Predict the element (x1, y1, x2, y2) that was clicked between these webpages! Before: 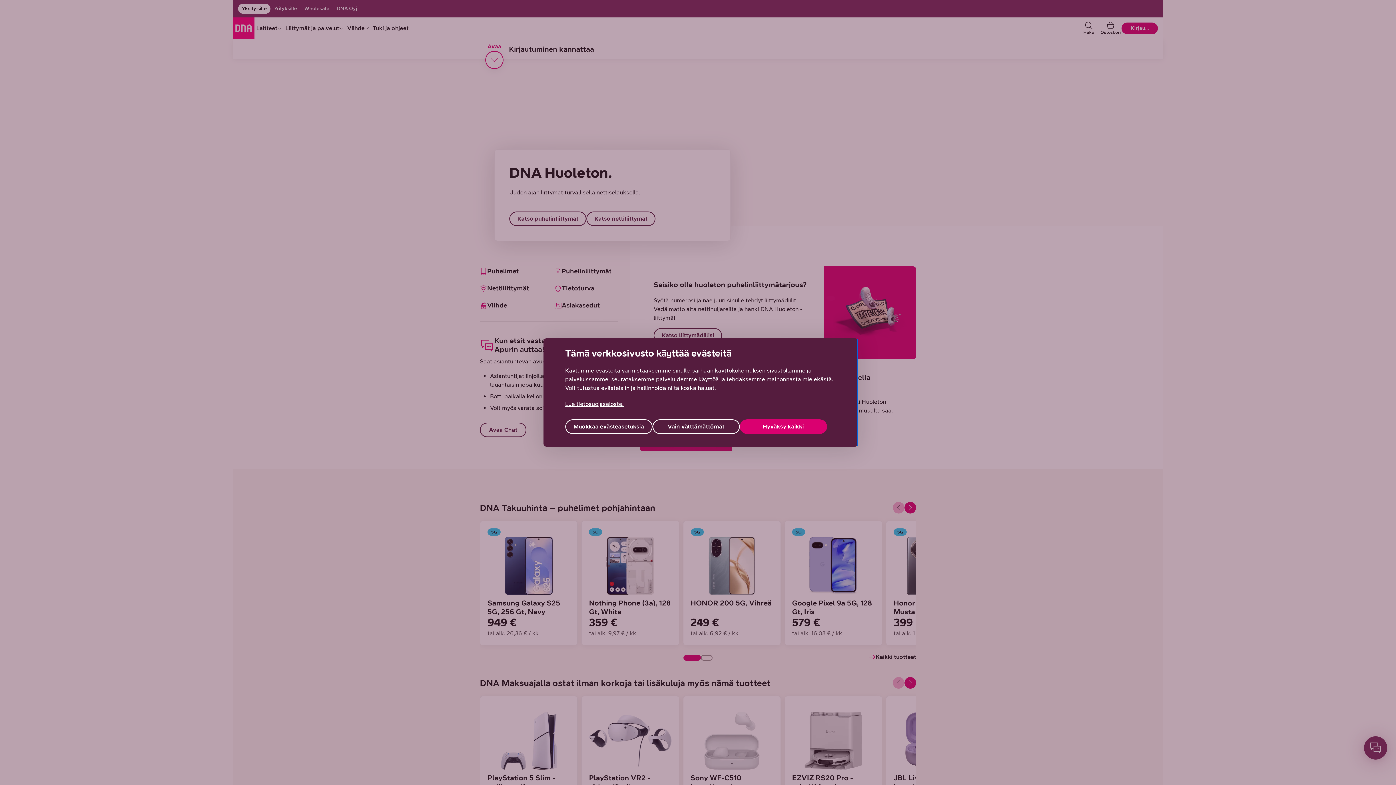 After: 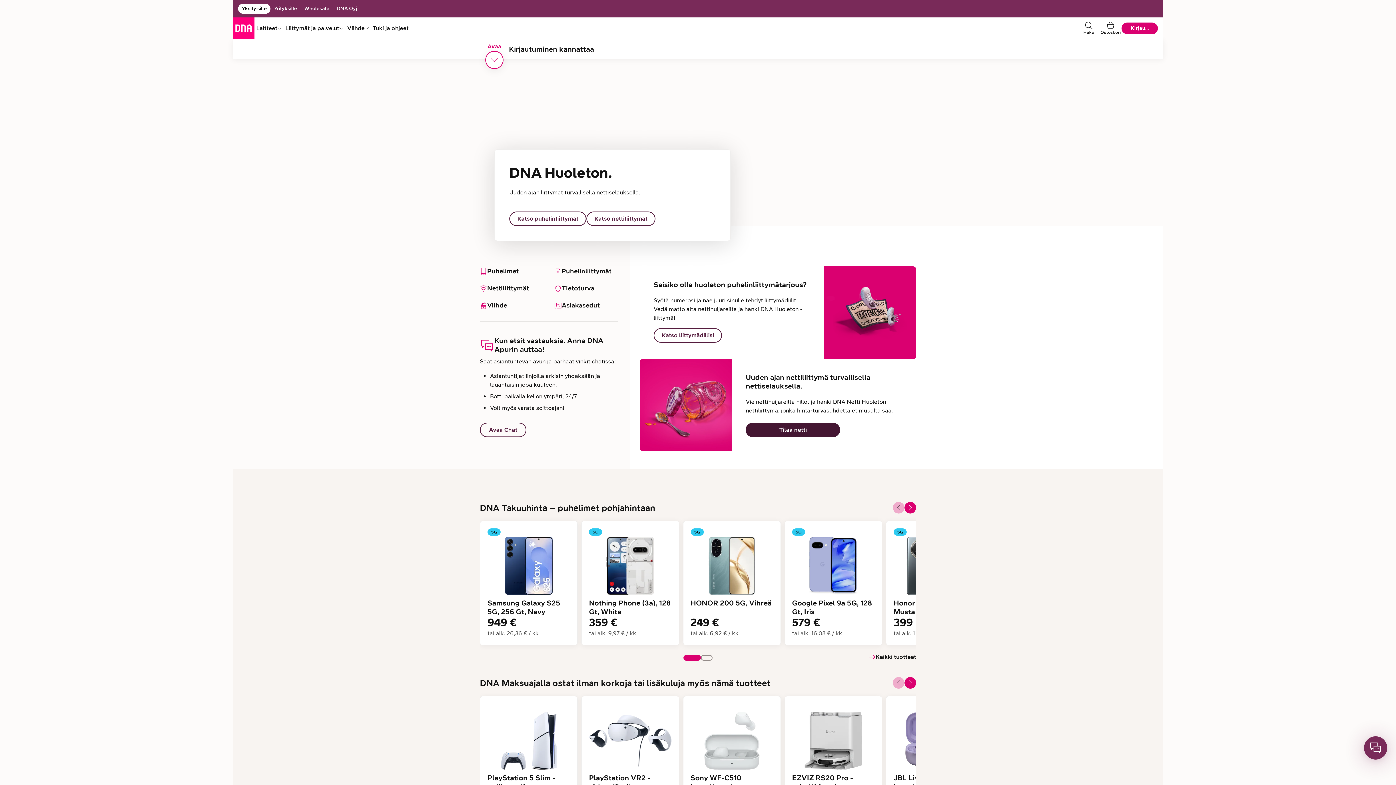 Action: bbox: (739, 419, 827, 434) label: Hyväksy kaikki